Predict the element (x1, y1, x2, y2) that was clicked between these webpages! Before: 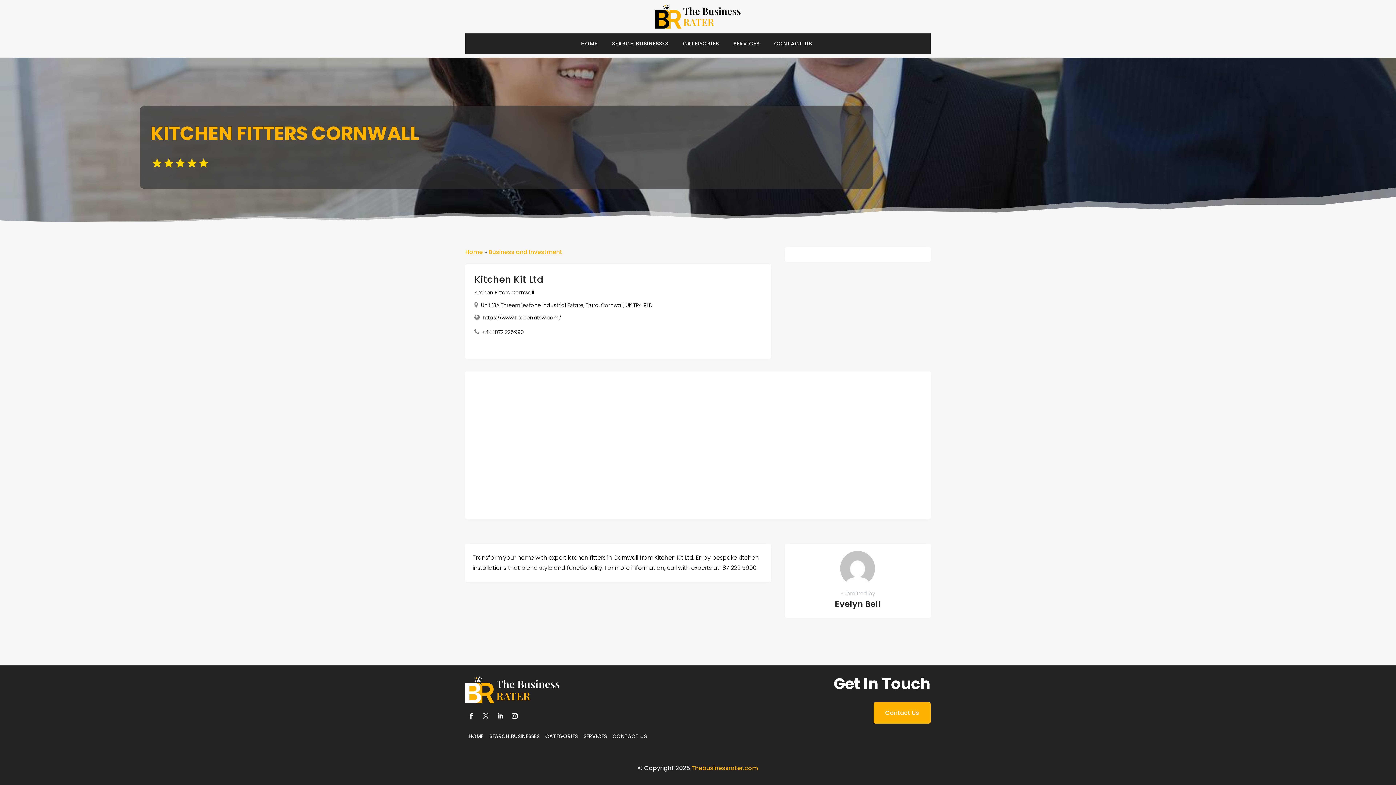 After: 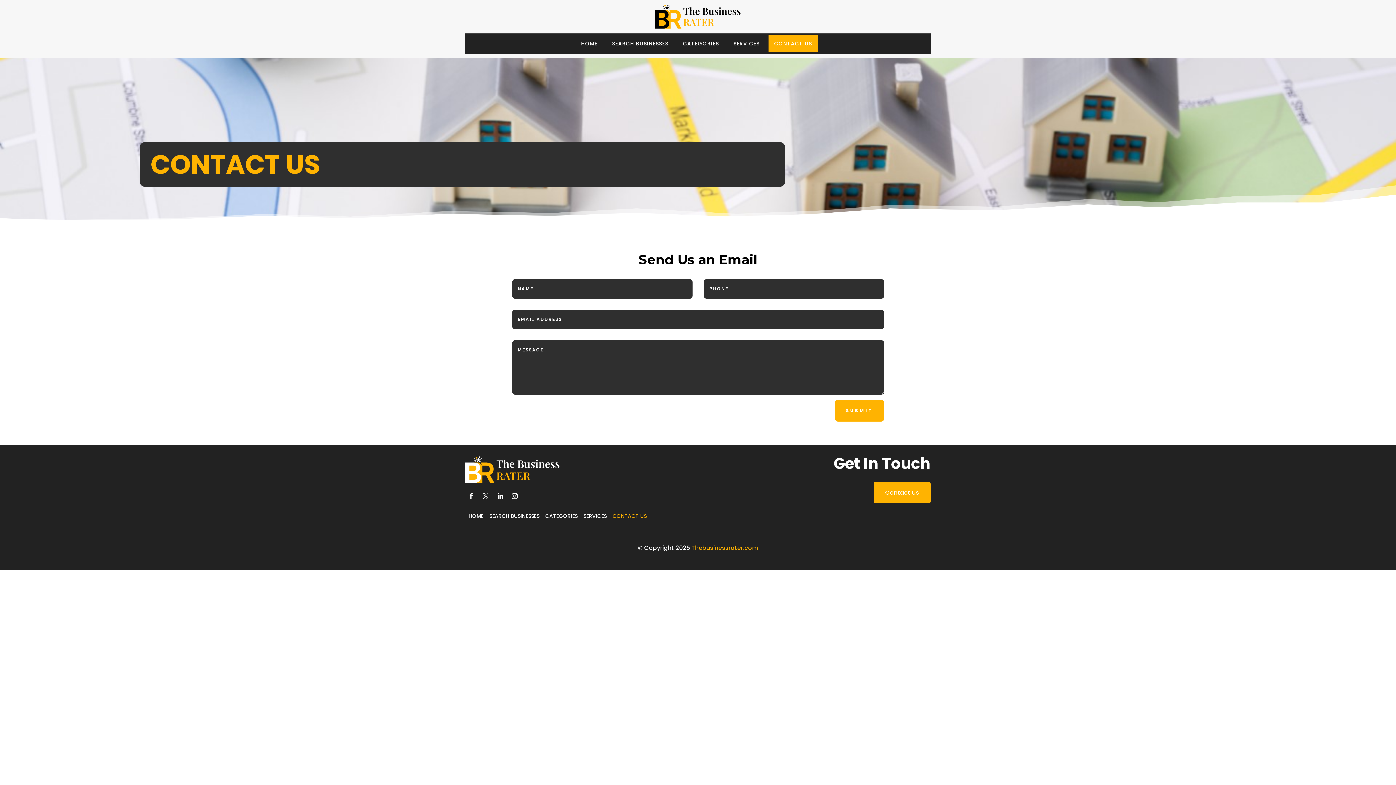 Action: label: Contact Us bbox: (873, 702, 930, 723)